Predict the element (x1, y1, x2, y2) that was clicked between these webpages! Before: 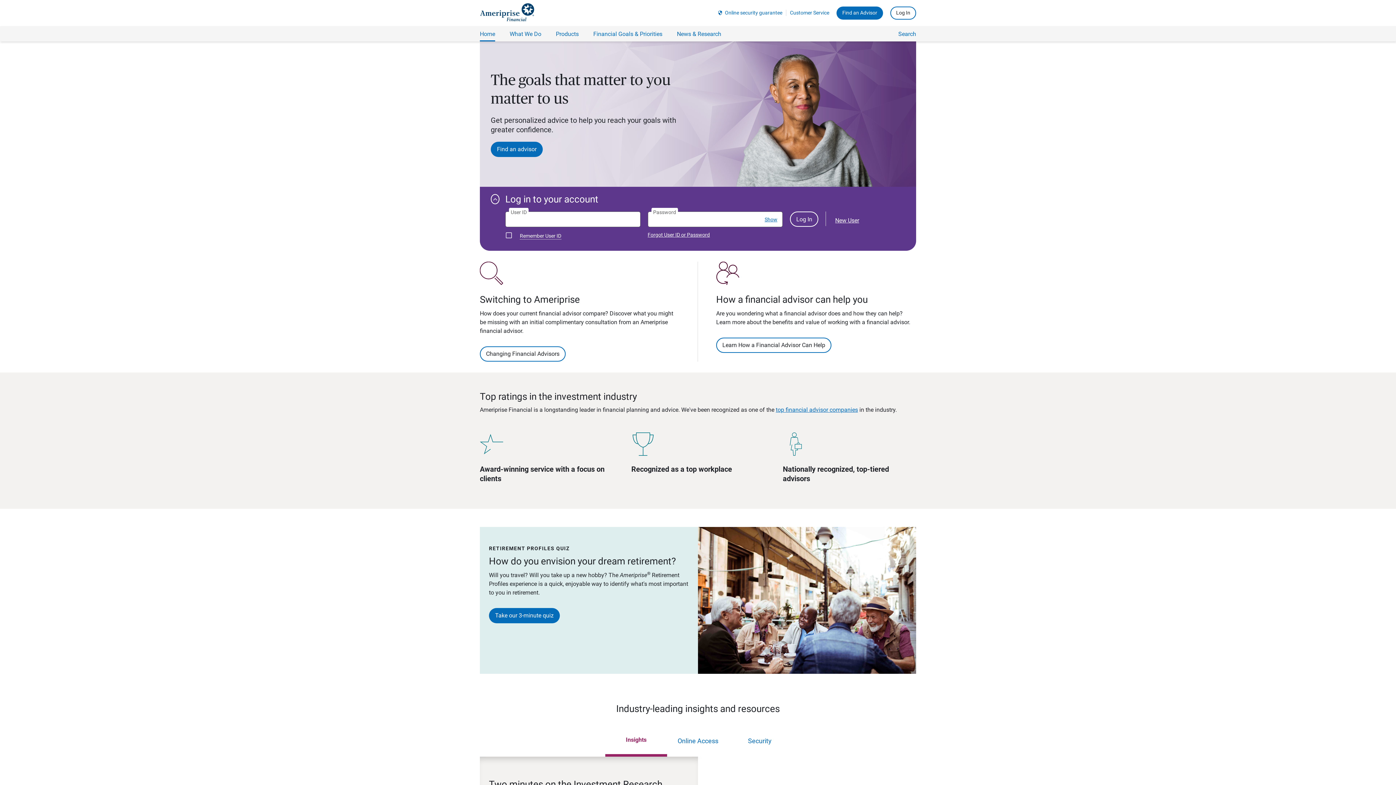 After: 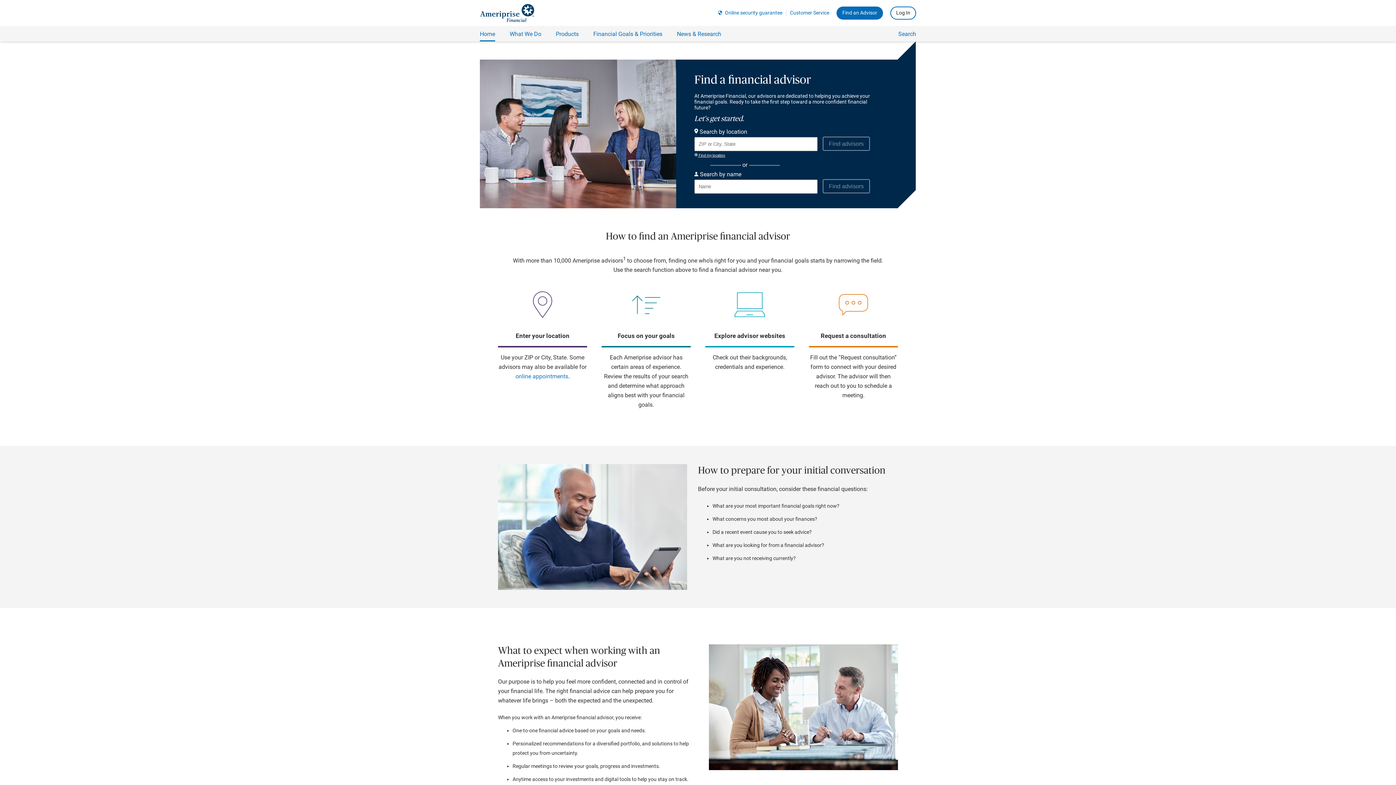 Action: bbox: (490, 141, 542, 157) label: Find an advisor